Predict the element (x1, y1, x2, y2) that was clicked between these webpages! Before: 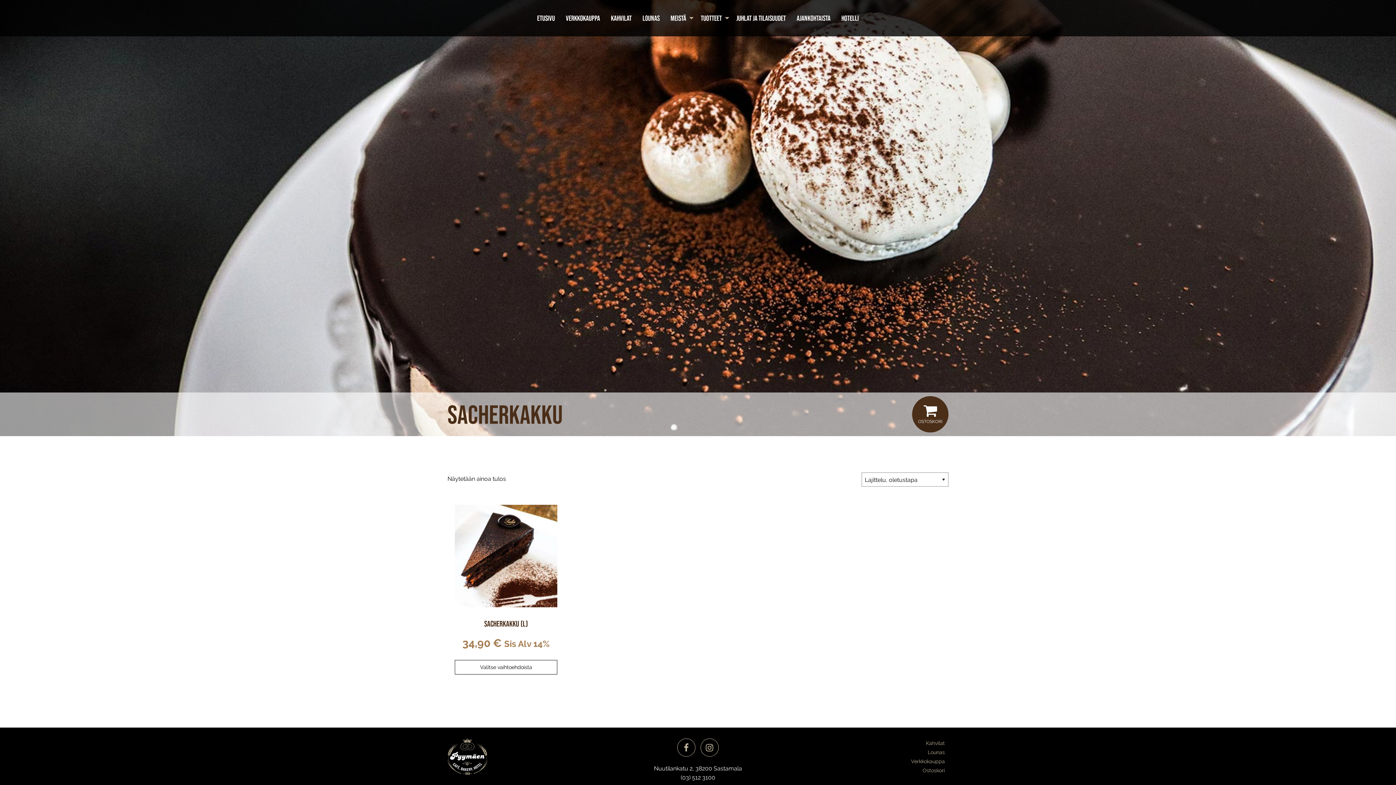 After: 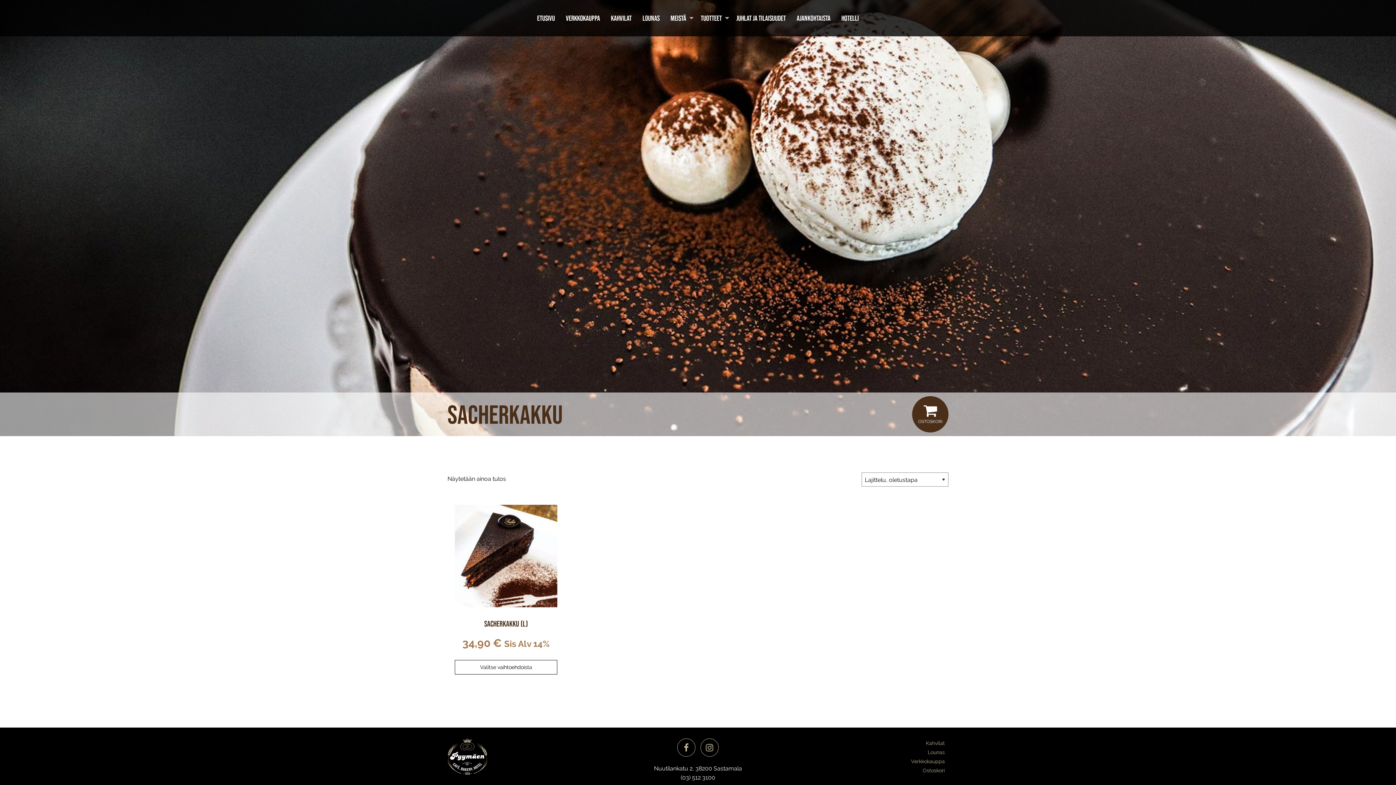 Action: bbox: (677, 738, 695, 757)